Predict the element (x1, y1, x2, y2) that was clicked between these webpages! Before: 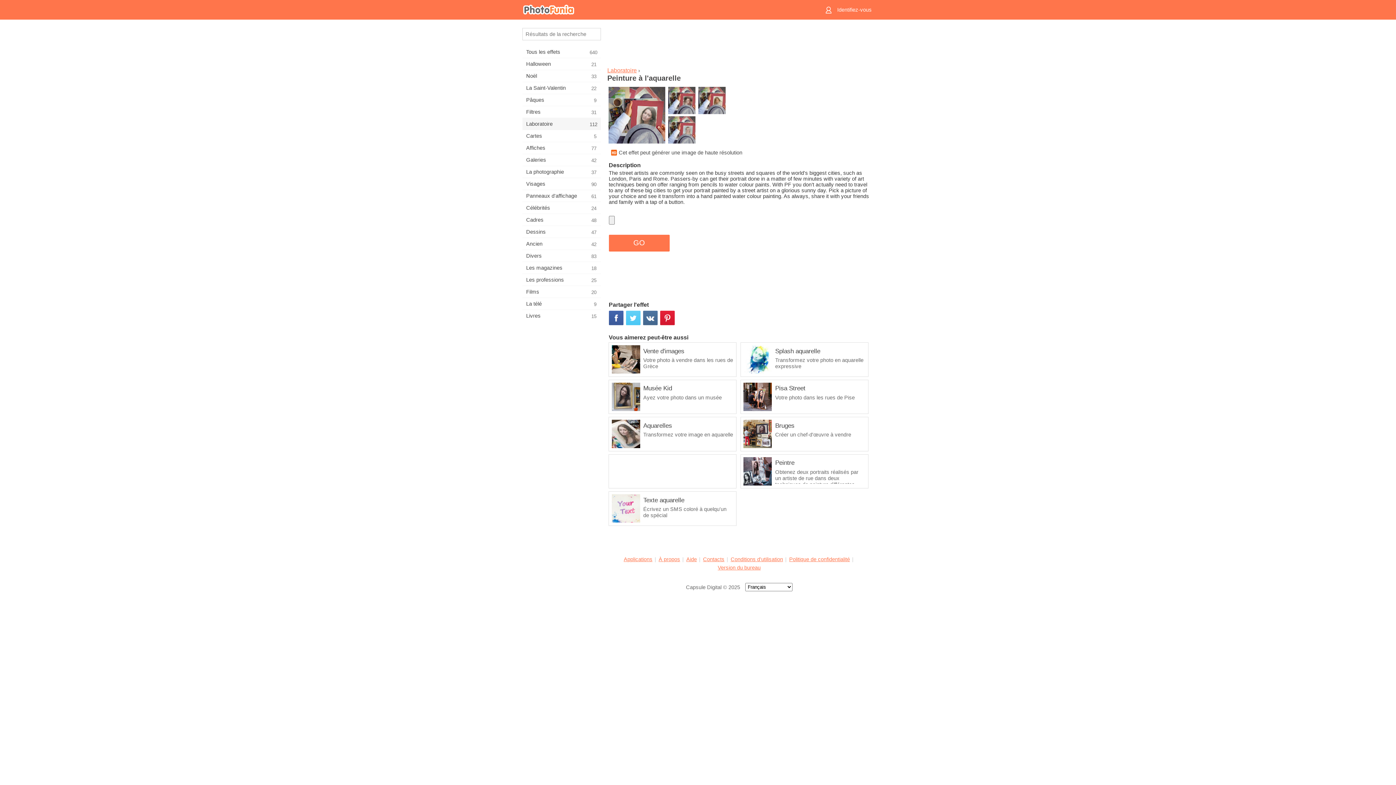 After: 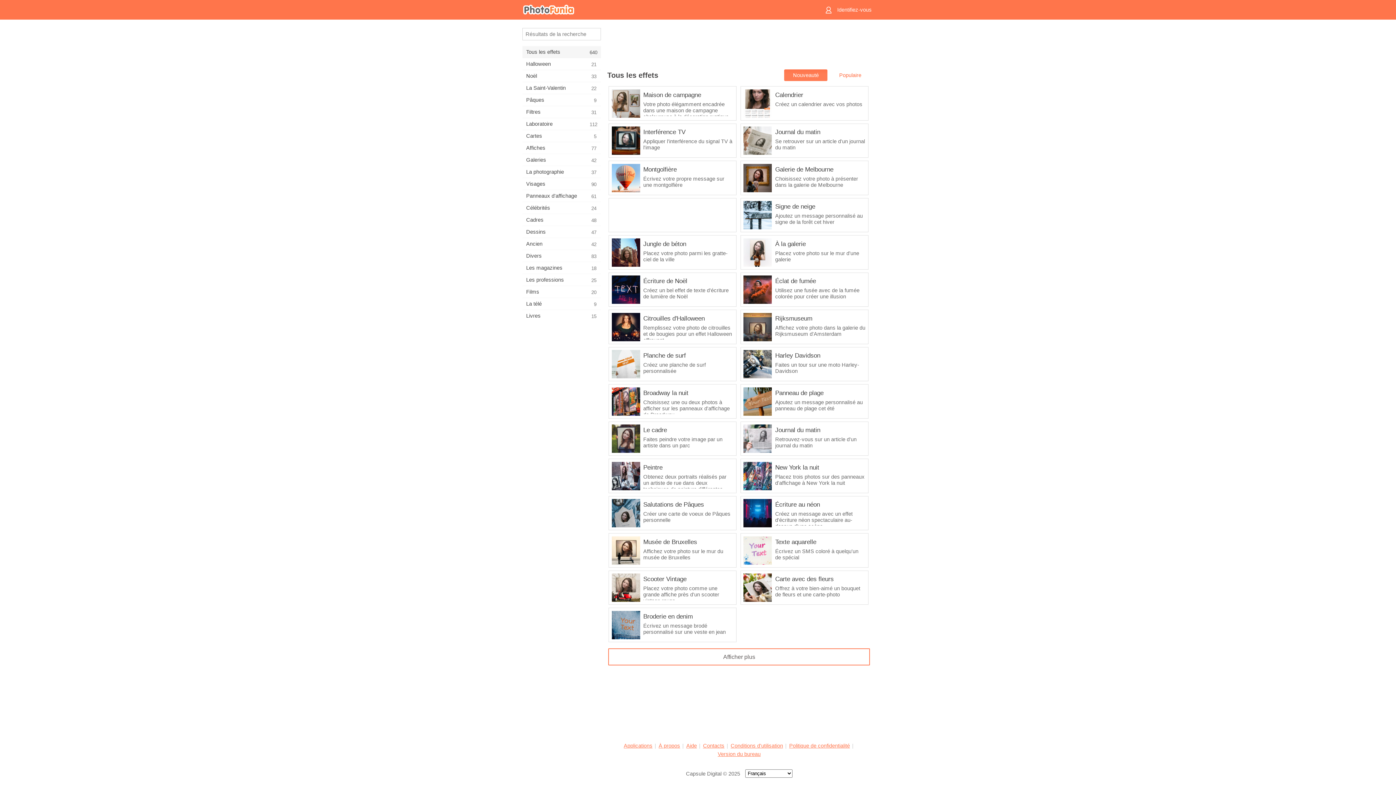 Action: bbox: (518, 0, 818, 19) label: PhotoFunia